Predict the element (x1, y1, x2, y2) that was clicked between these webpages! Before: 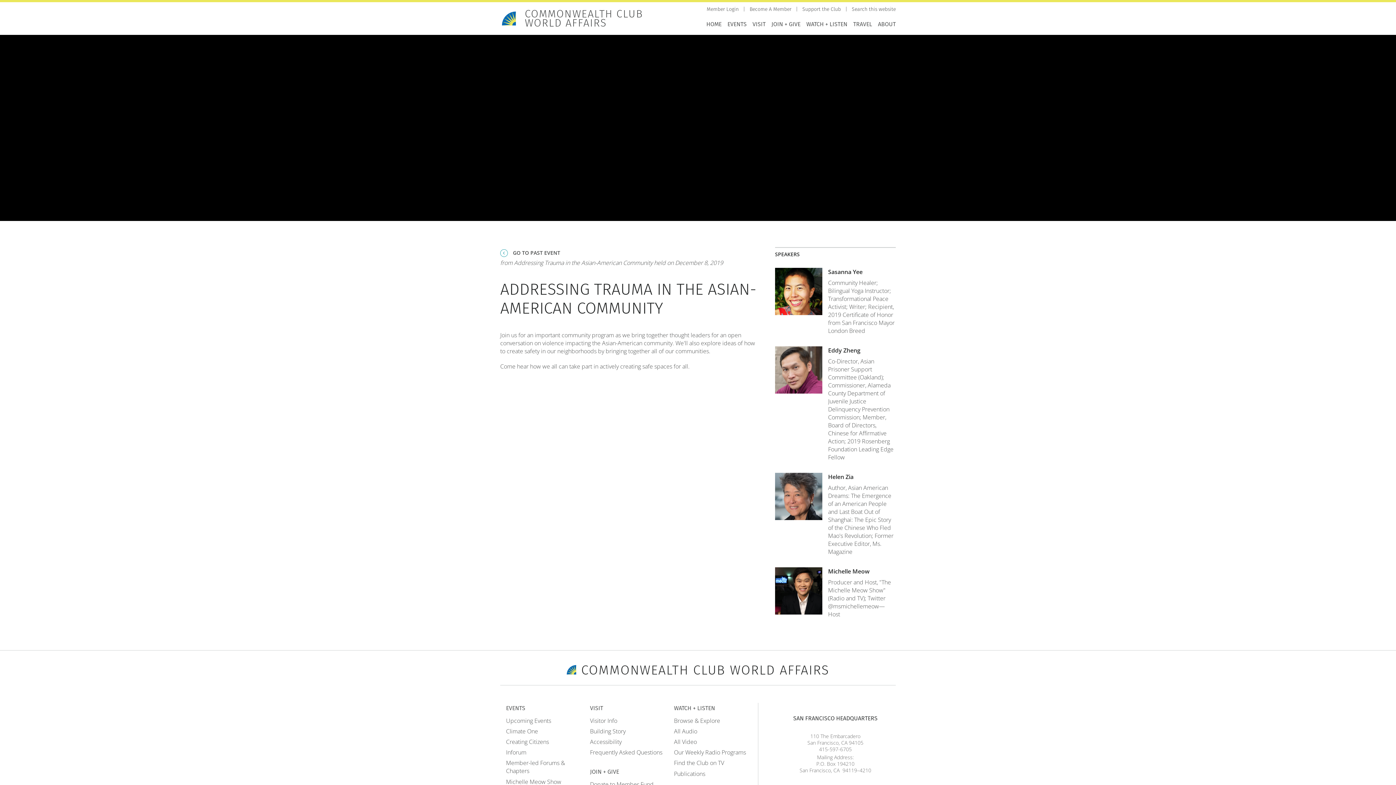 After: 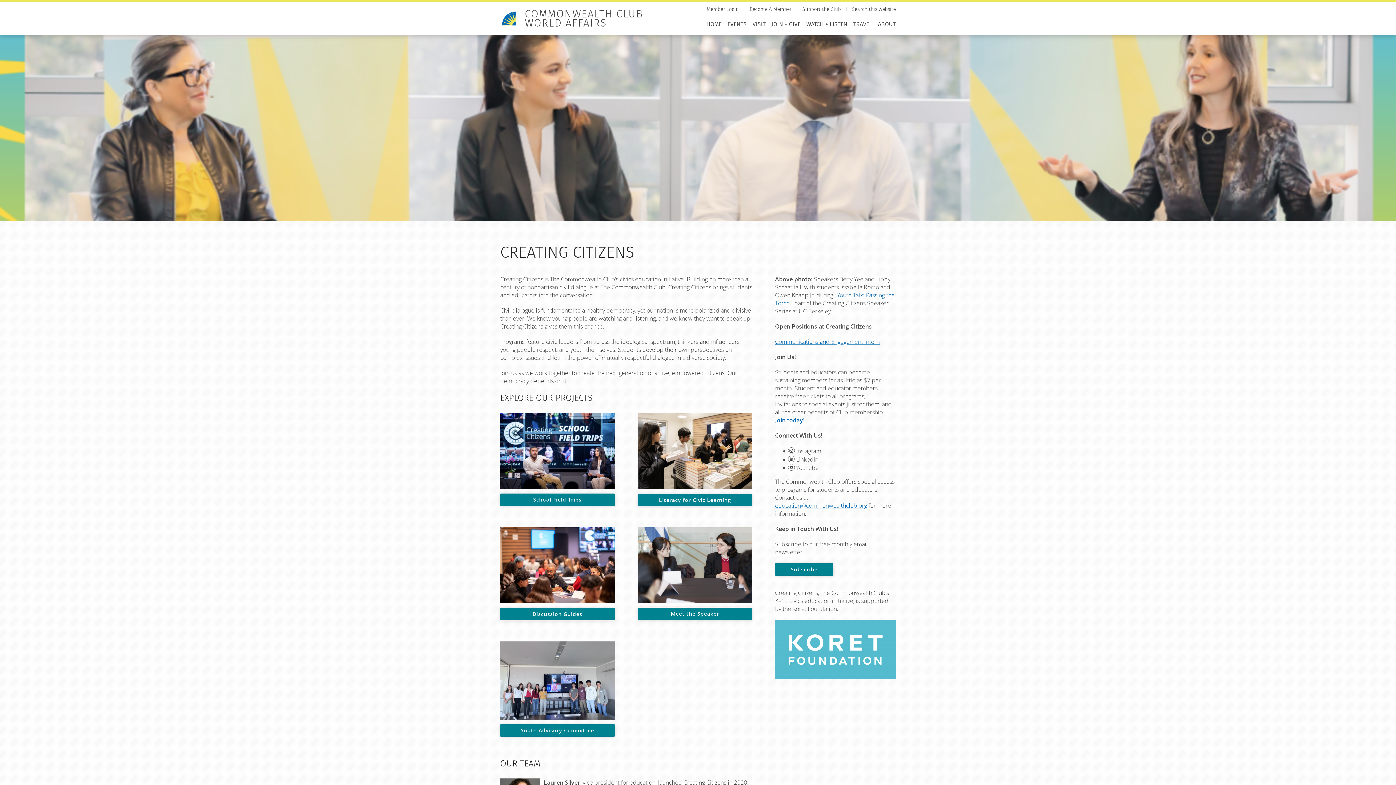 Action: label: Creating Citizens bbox: (506, 738, 549, 746)